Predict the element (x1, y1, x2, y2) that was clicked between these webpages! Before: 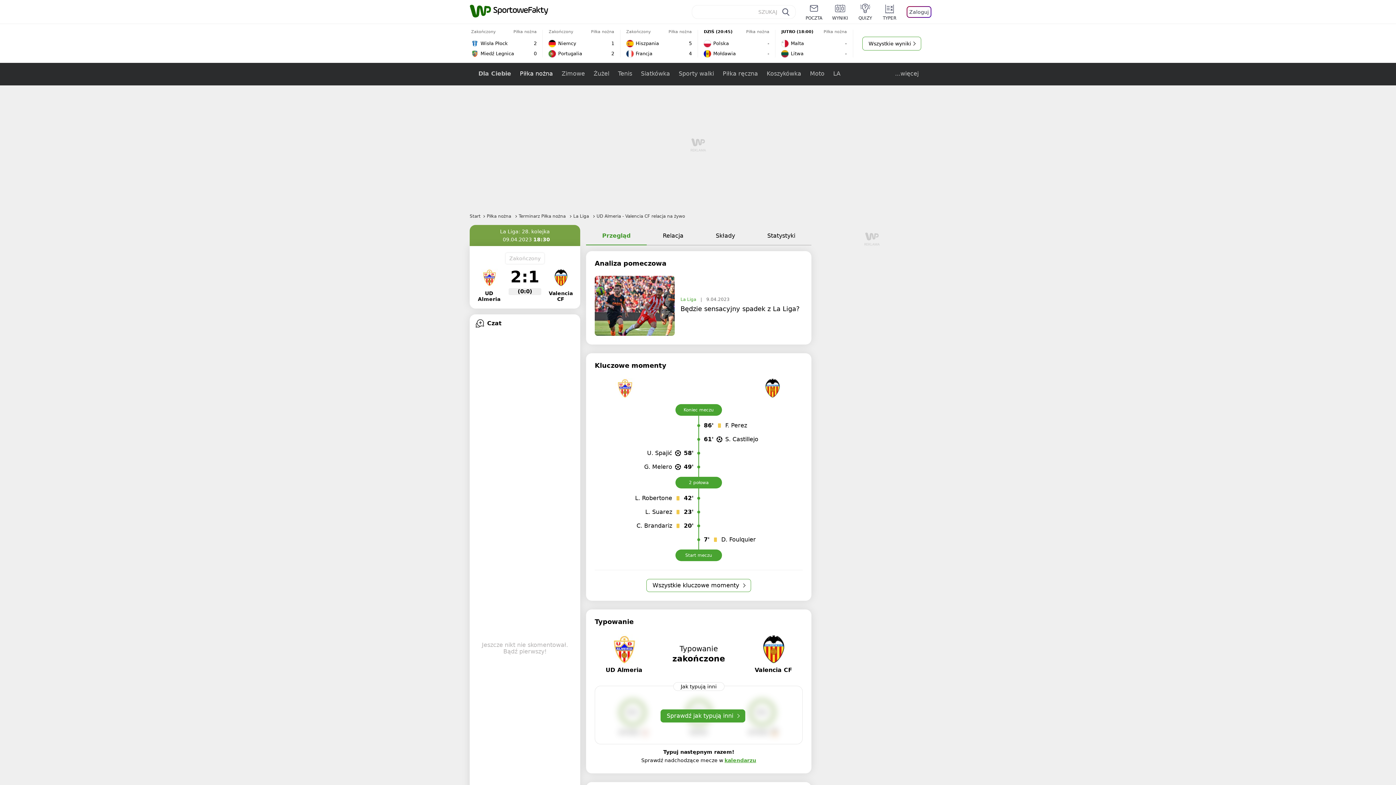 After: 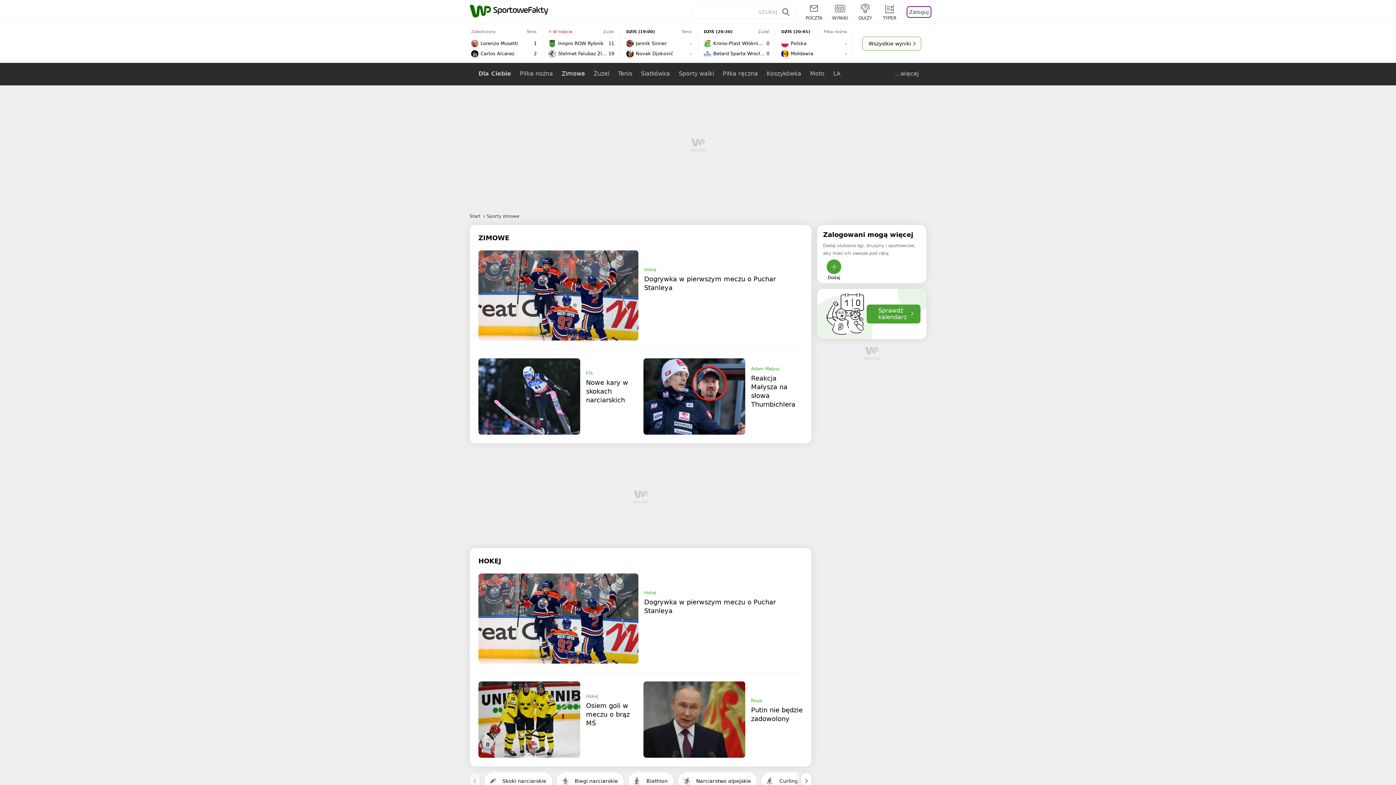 Action: bbox: (557, 62, 589, 85) label: Zimowe